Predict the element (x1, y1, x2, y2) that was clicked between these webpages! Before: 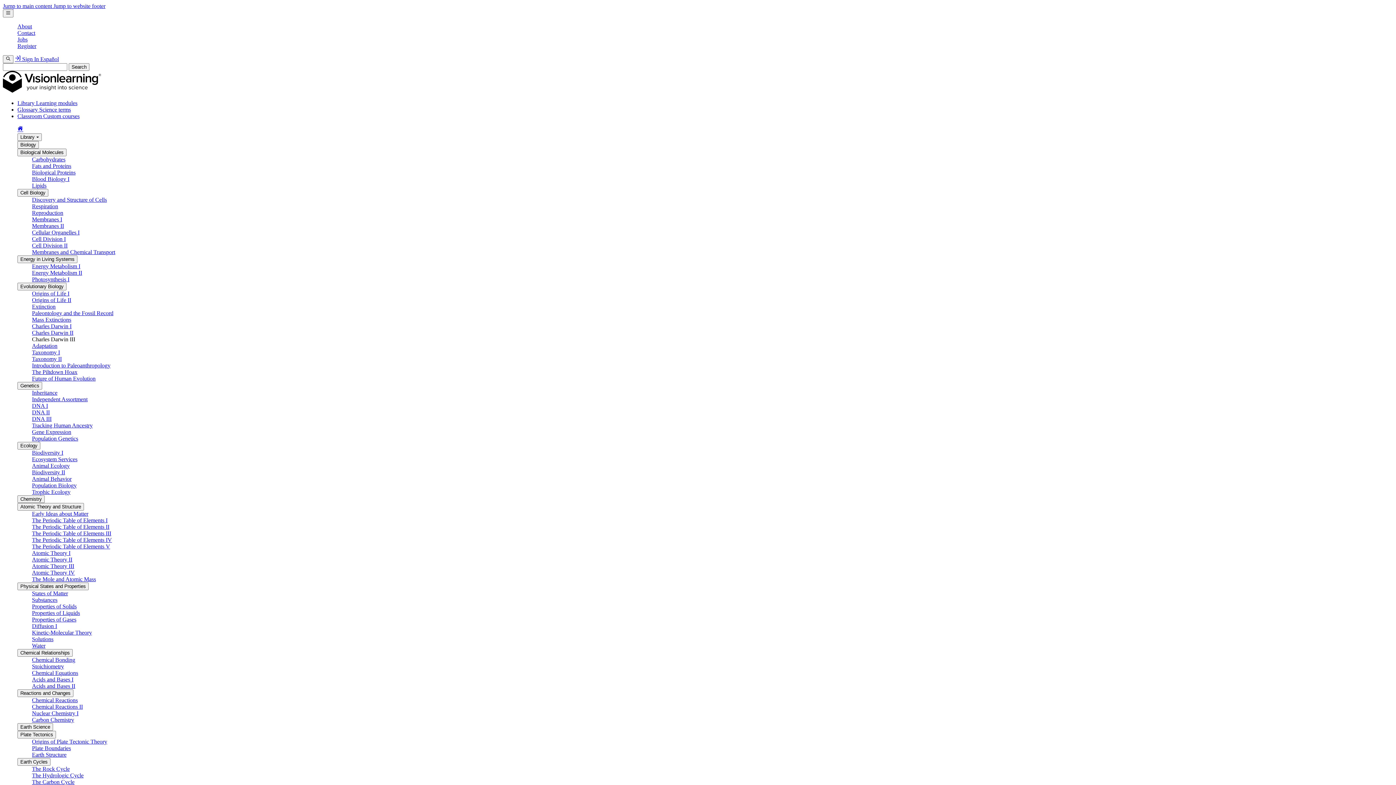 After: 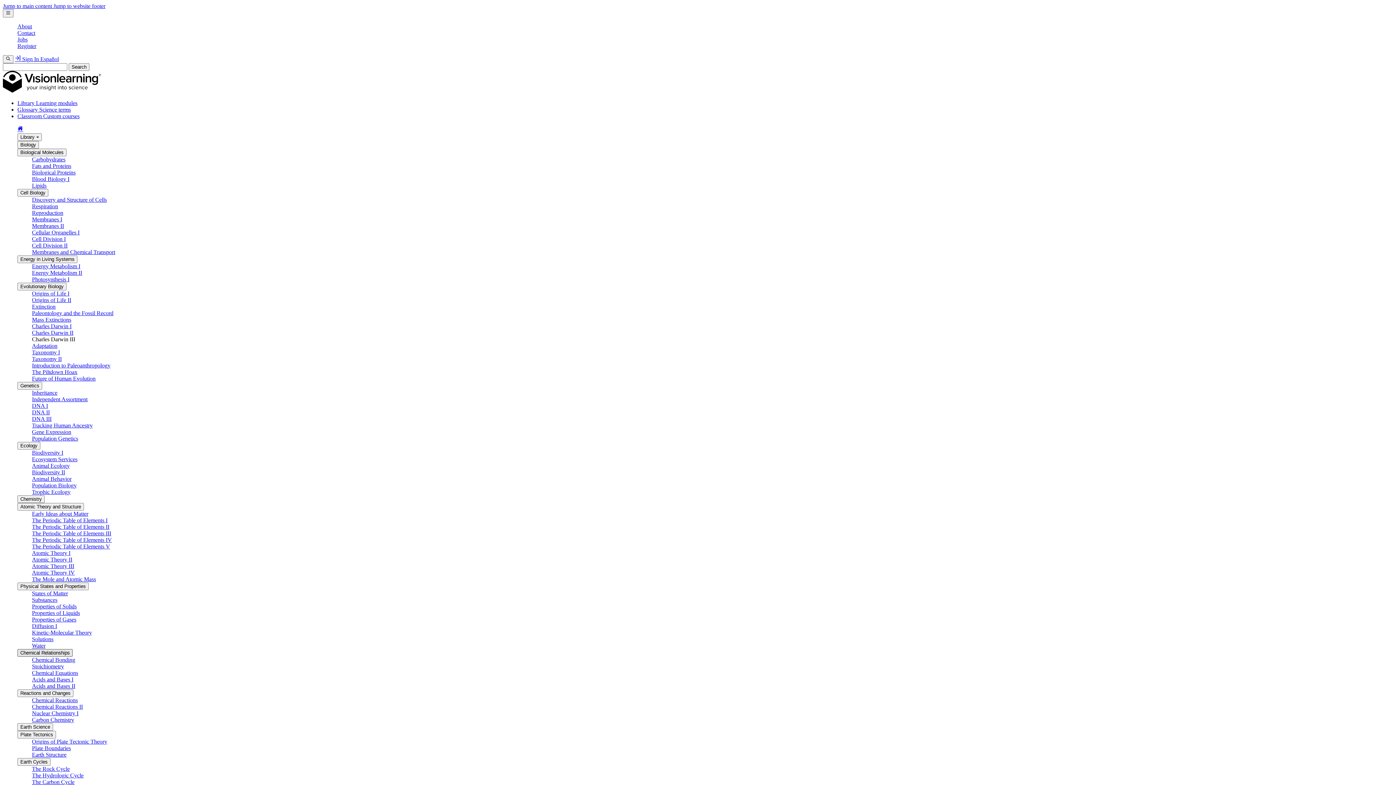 Action: bbox: (17, 649, 72, 657) label: Chemical Relationships